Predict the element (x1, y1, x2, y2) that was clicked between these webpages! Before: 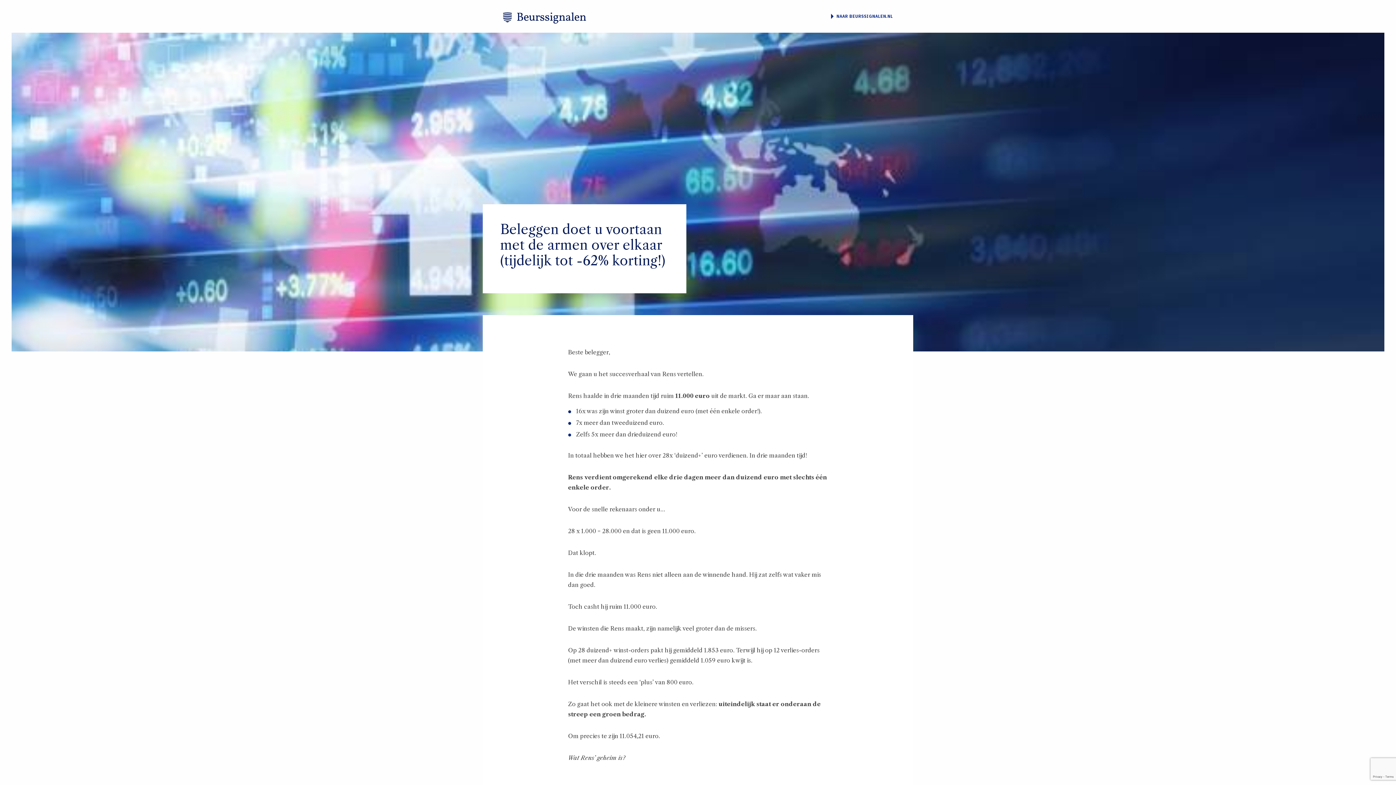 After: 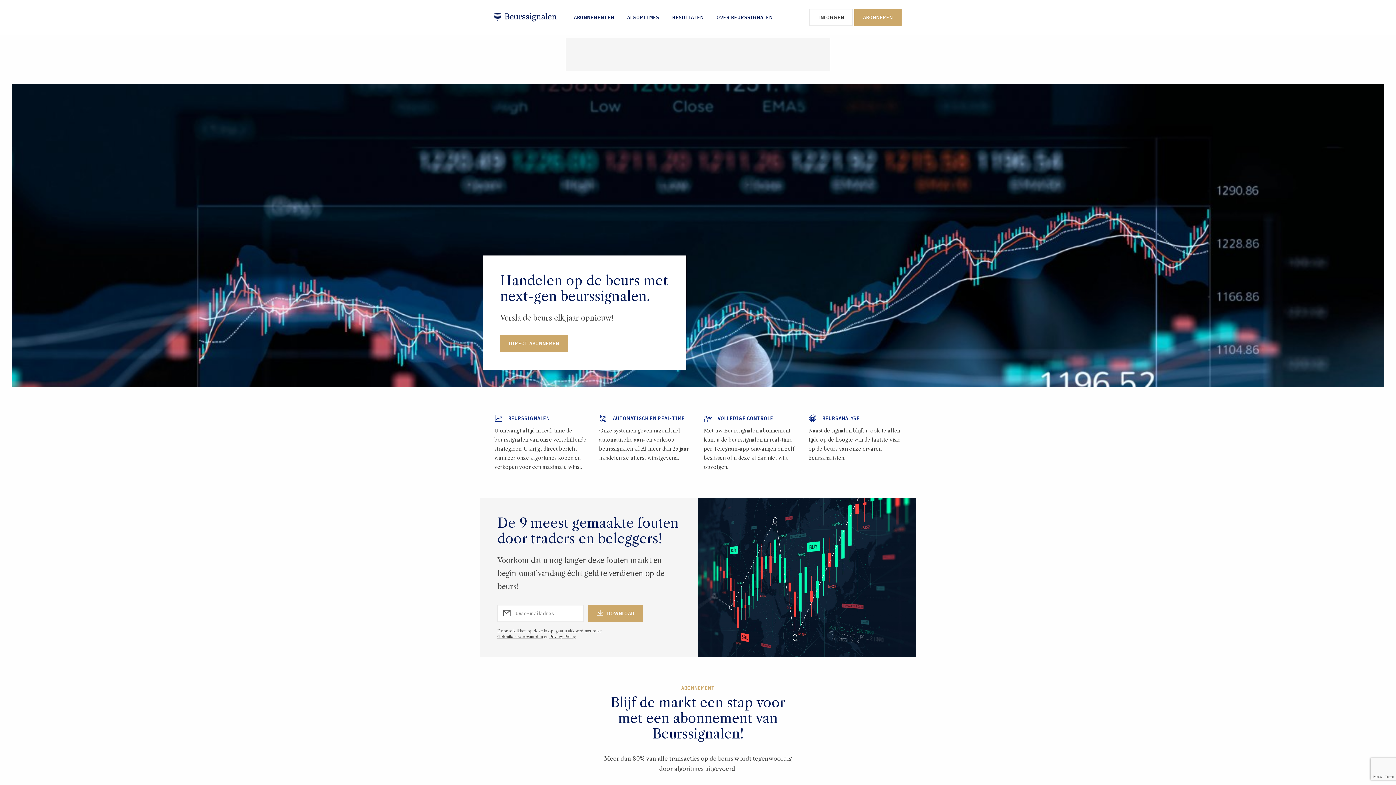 Action: bbox: (831, 13, 893, 19) label: NAAR BEURSSIGNALEN.NL